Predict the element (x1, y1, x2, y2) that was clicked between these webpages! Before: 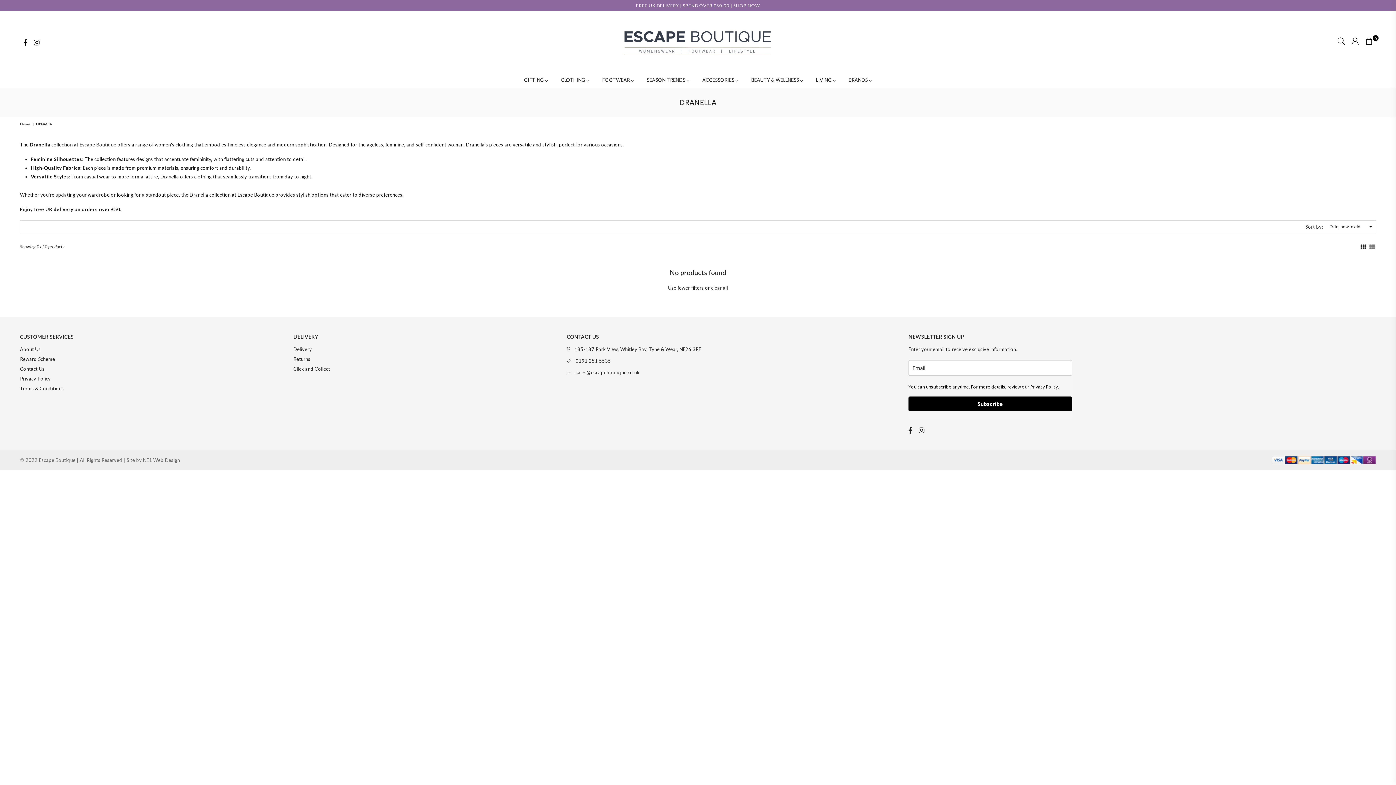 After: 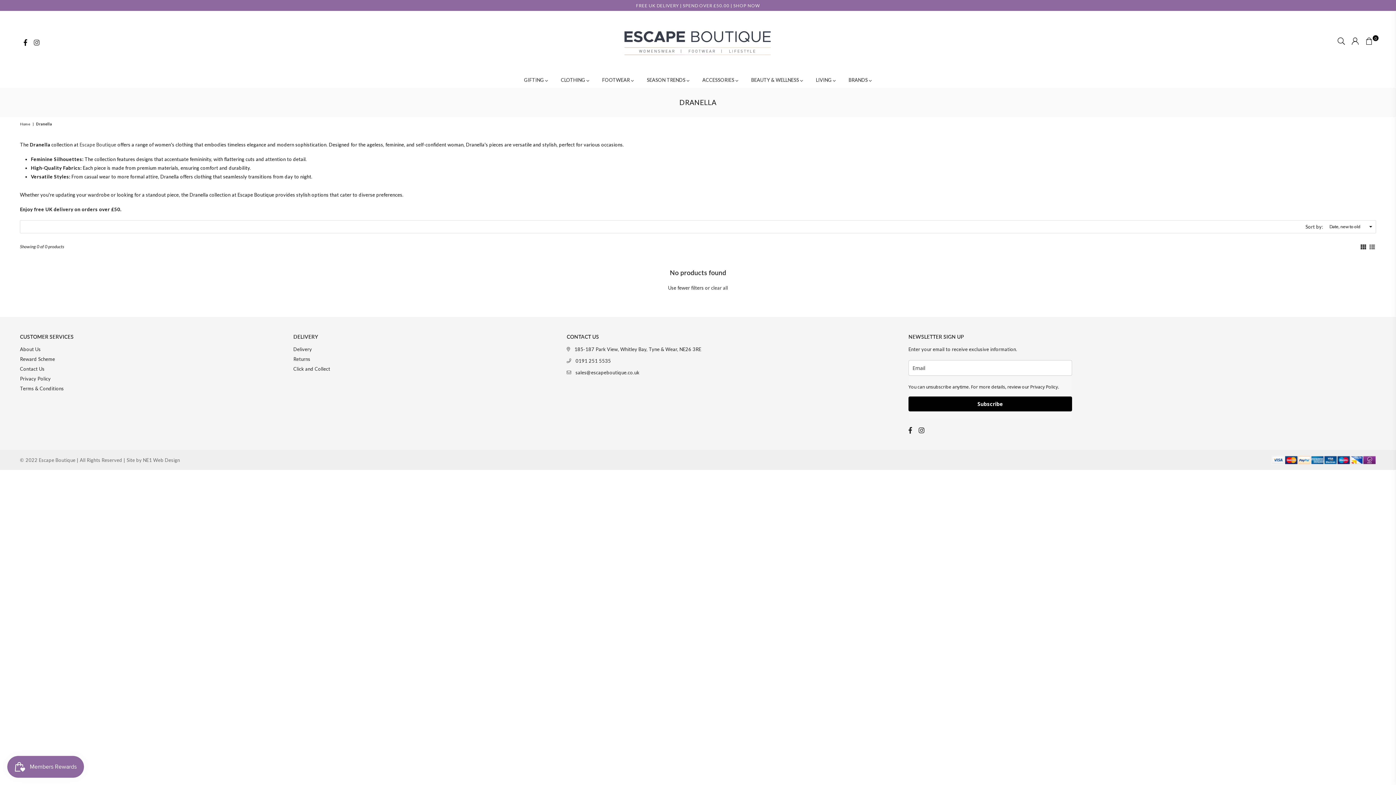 Action: label: Instagram bbox: (30, 38, 42, 45)